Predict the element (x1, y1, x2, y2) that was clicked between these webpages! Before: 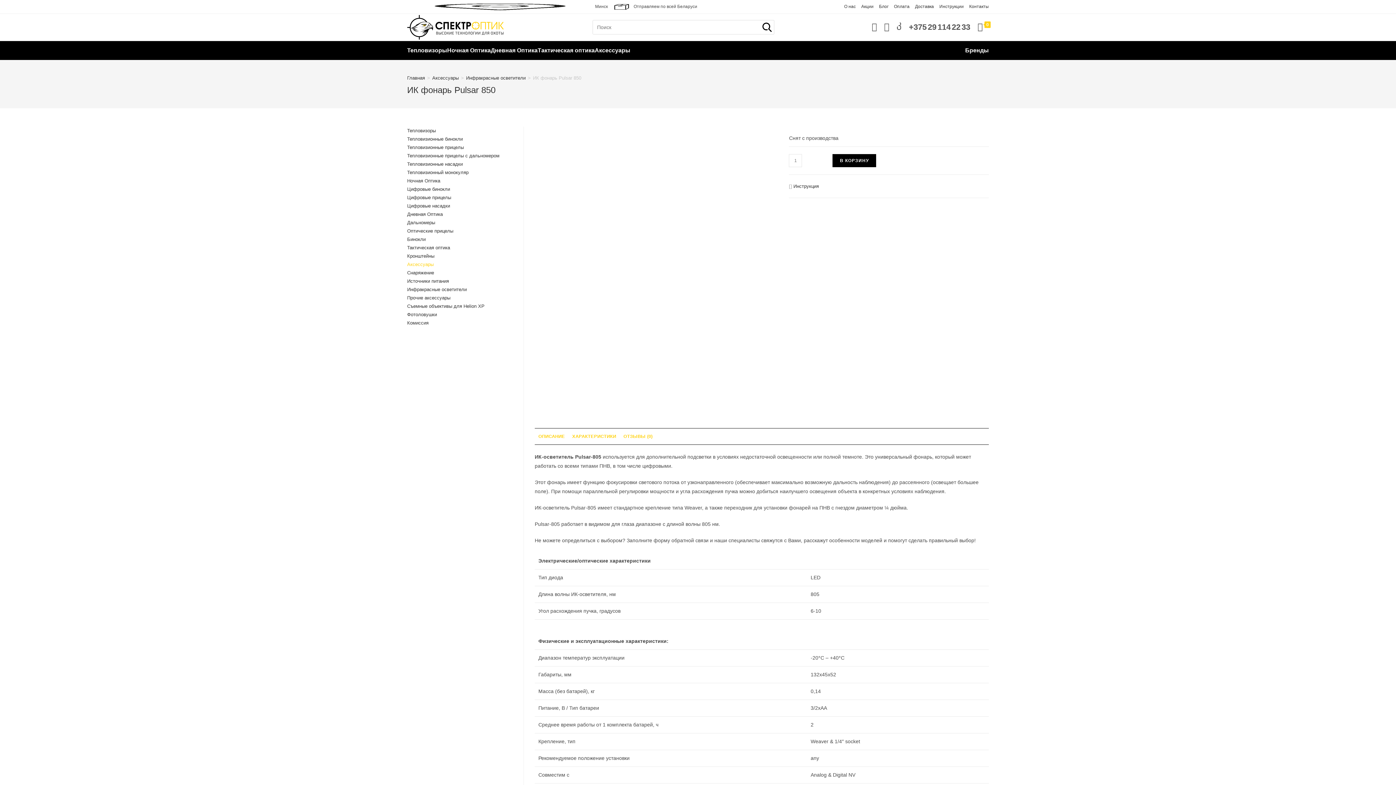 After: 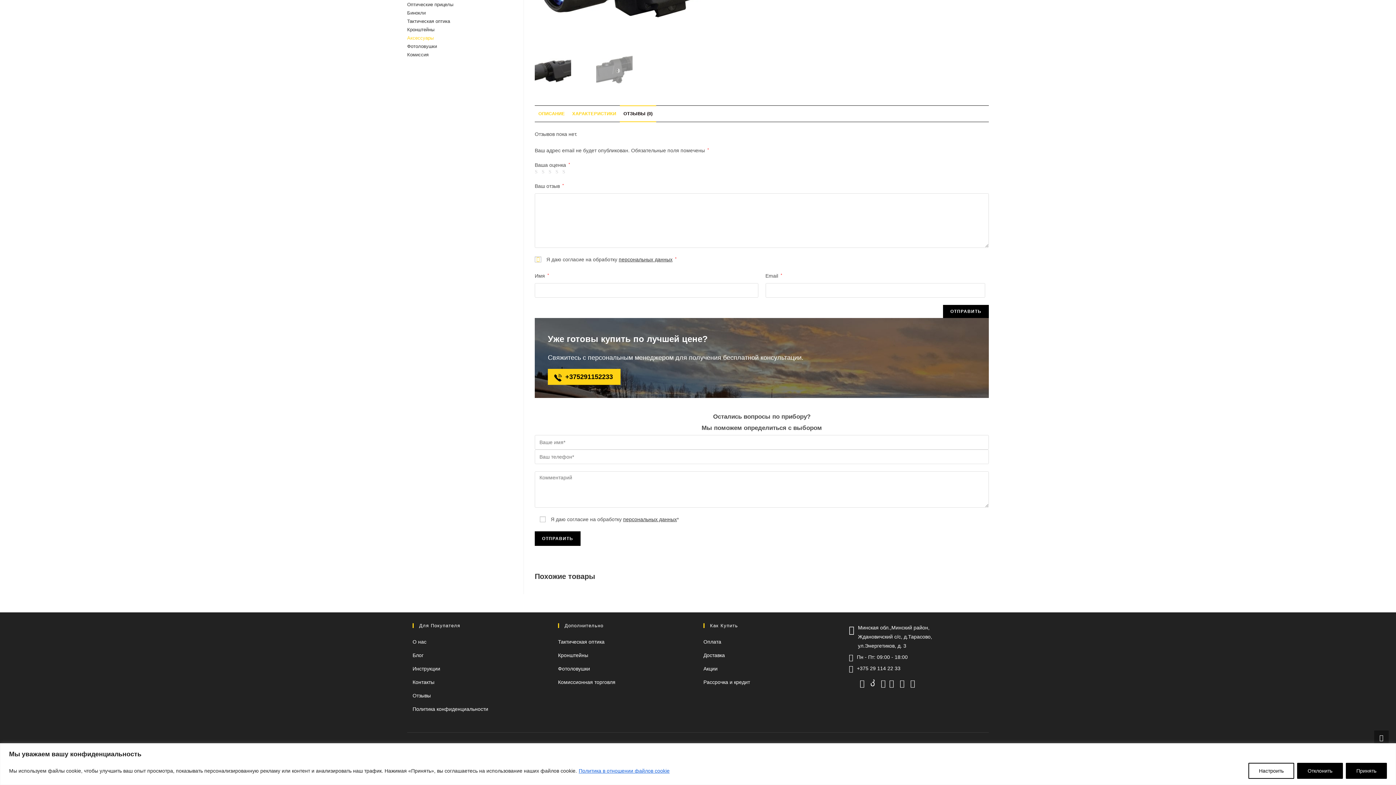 Action: label: ОТЗЫВЫ (0) bbox: (620, 428, 656, 445)